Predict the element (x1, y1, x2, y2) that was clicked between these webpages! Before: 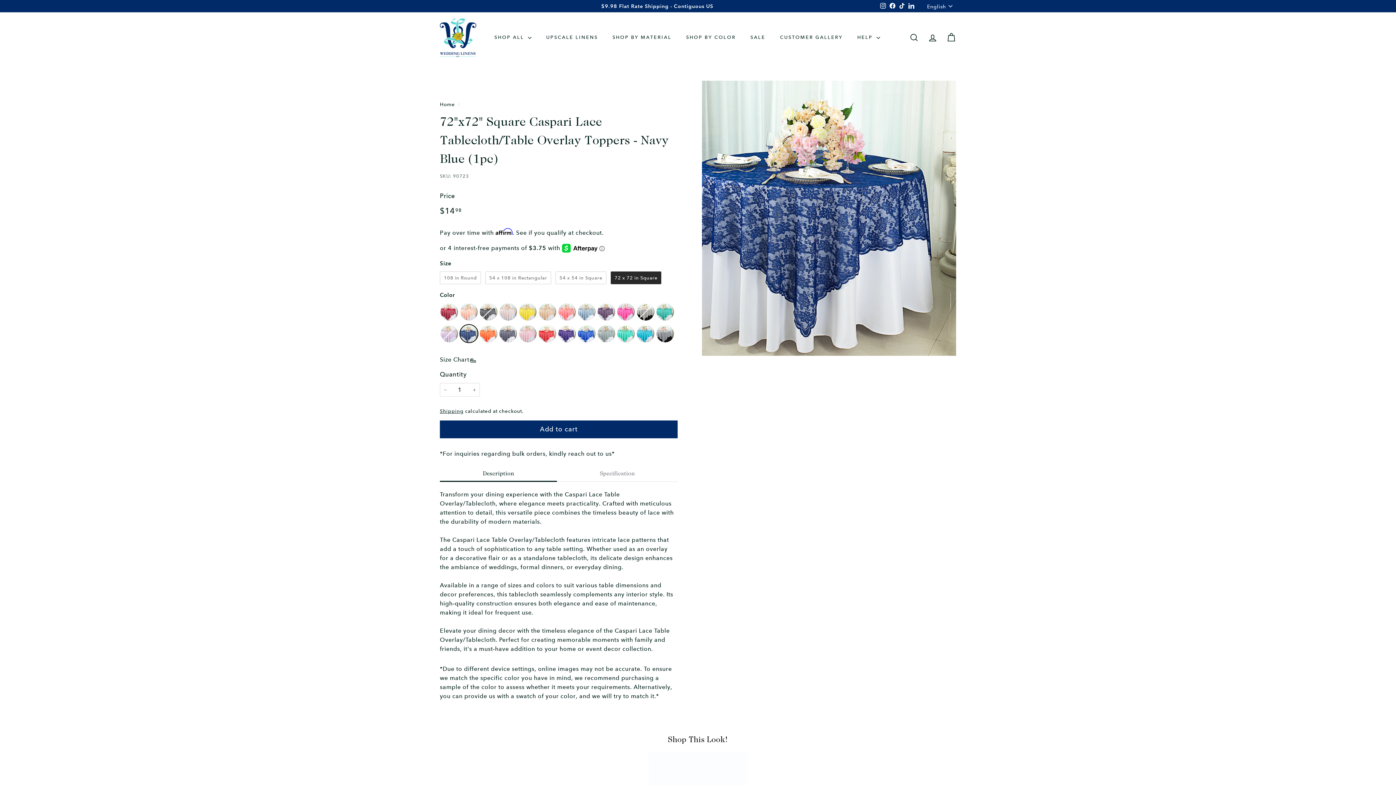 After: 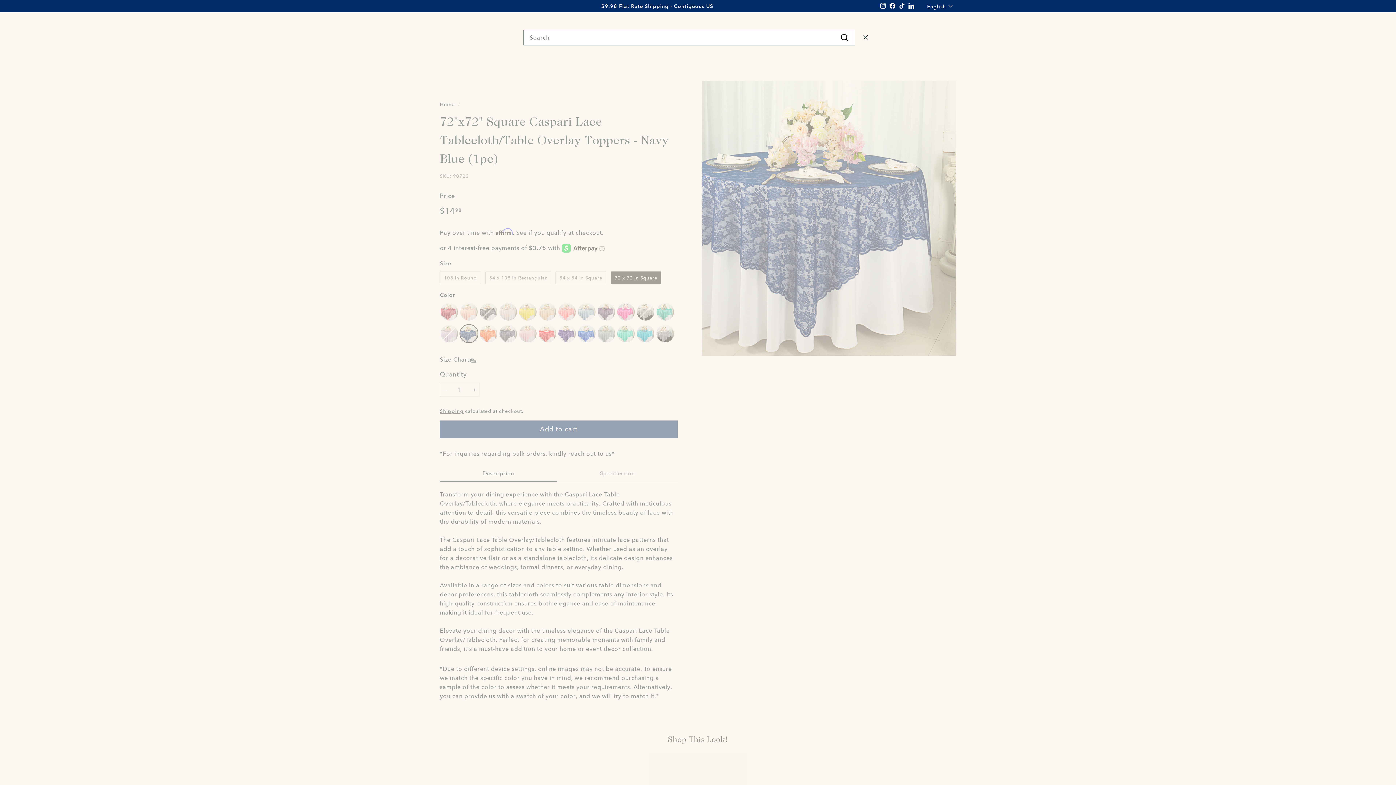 Action: label: SEARCH bbox: (905, 26, 923, 48)